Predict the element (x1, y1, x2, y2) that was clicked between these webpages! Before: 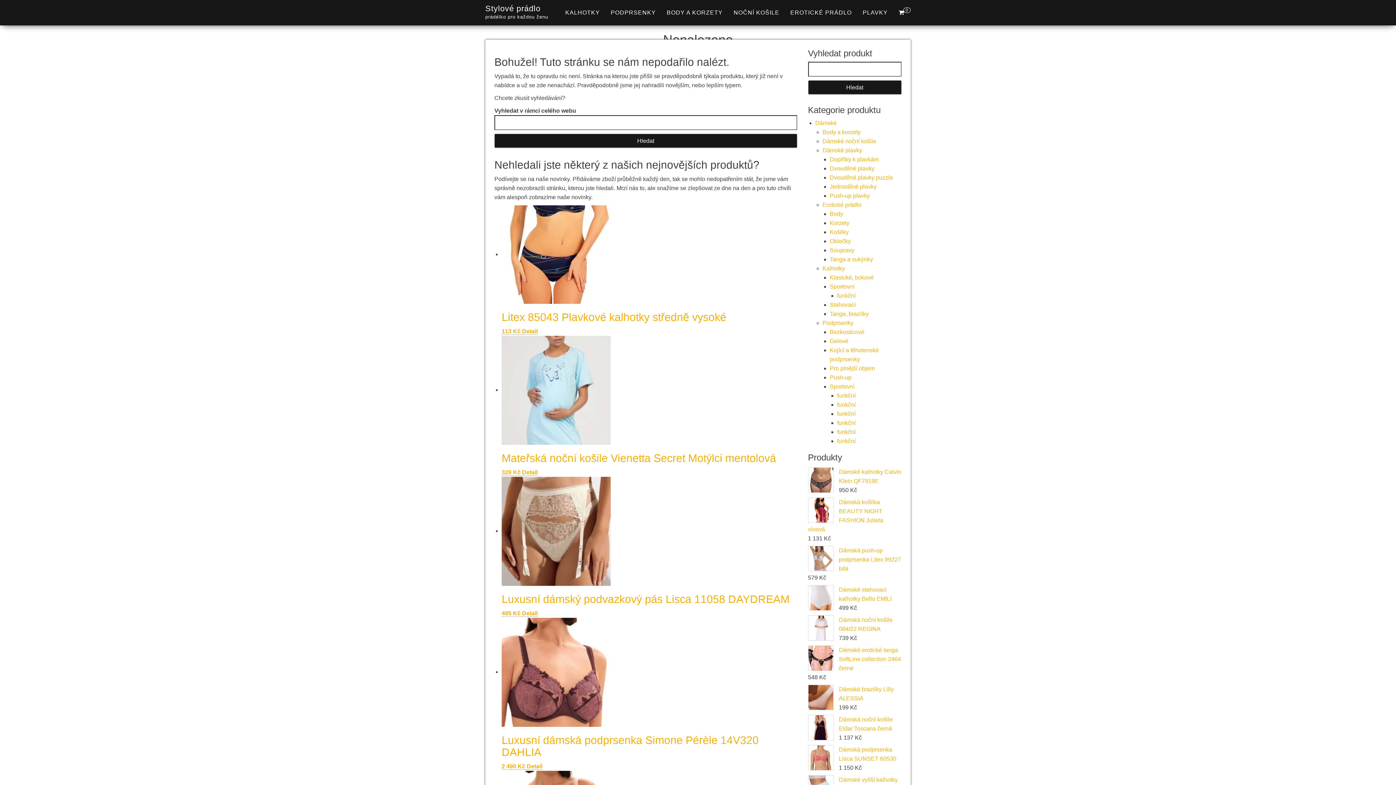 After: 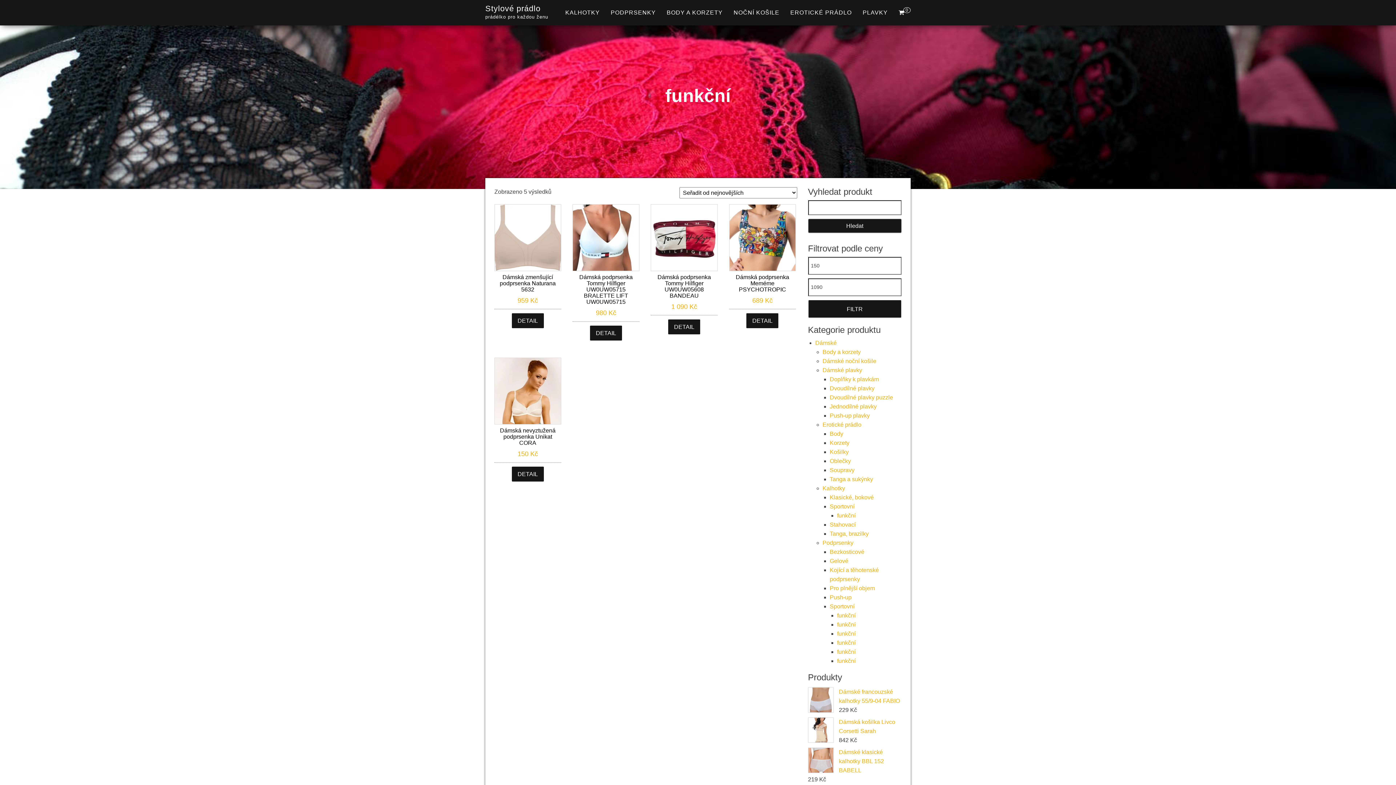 Action: bbox: (837, 420, 855, 426) label: funkční